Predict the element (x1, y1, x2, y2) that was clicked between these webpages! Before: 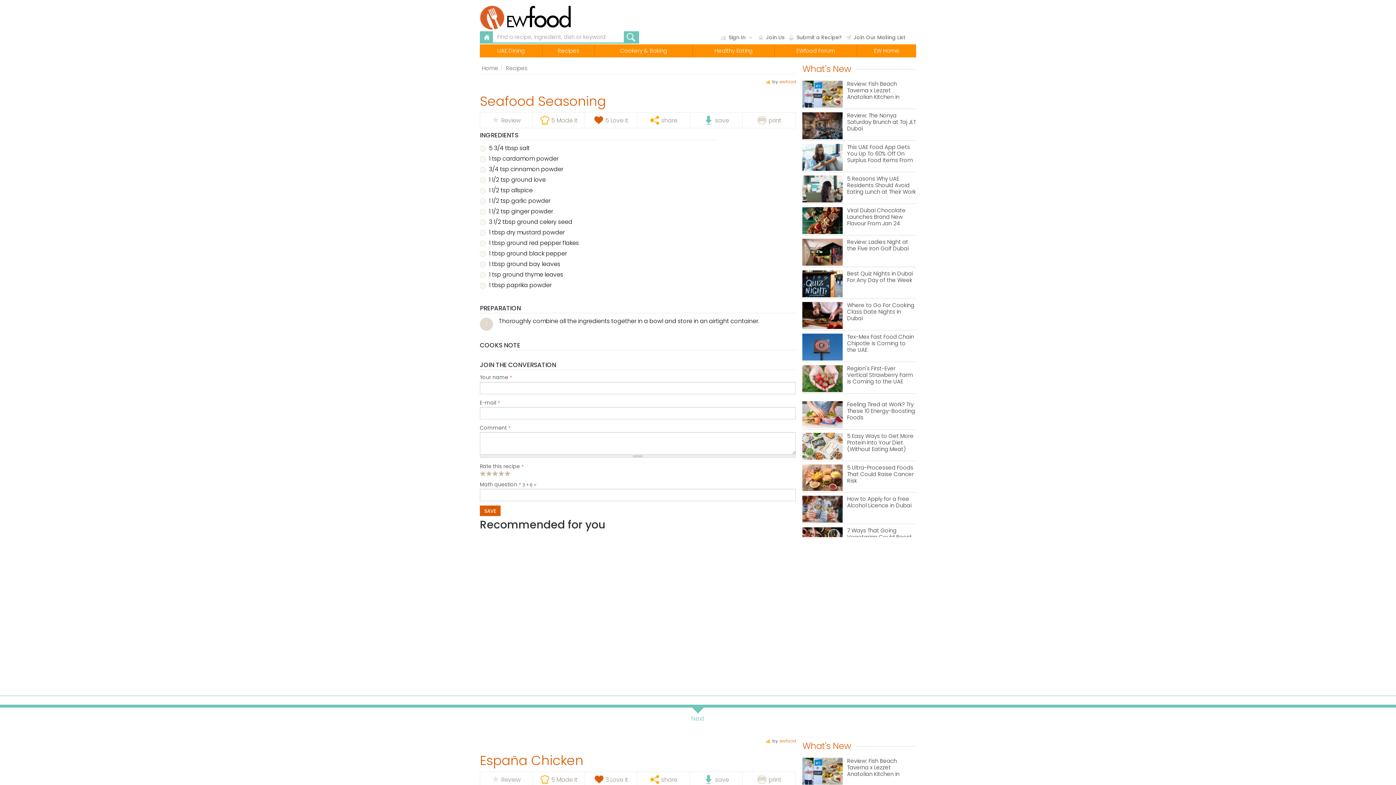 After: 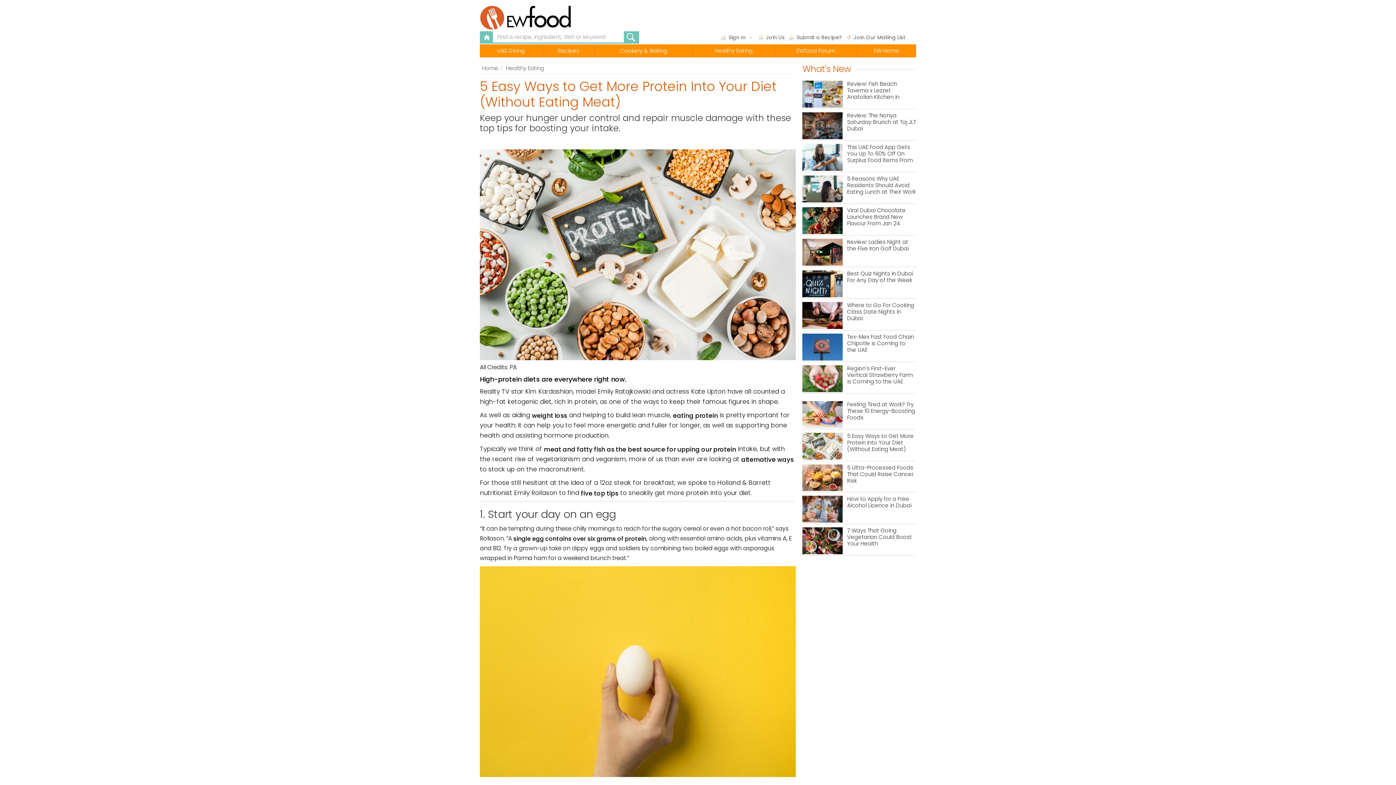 Action: bbox: (802, 432, 843, 459)